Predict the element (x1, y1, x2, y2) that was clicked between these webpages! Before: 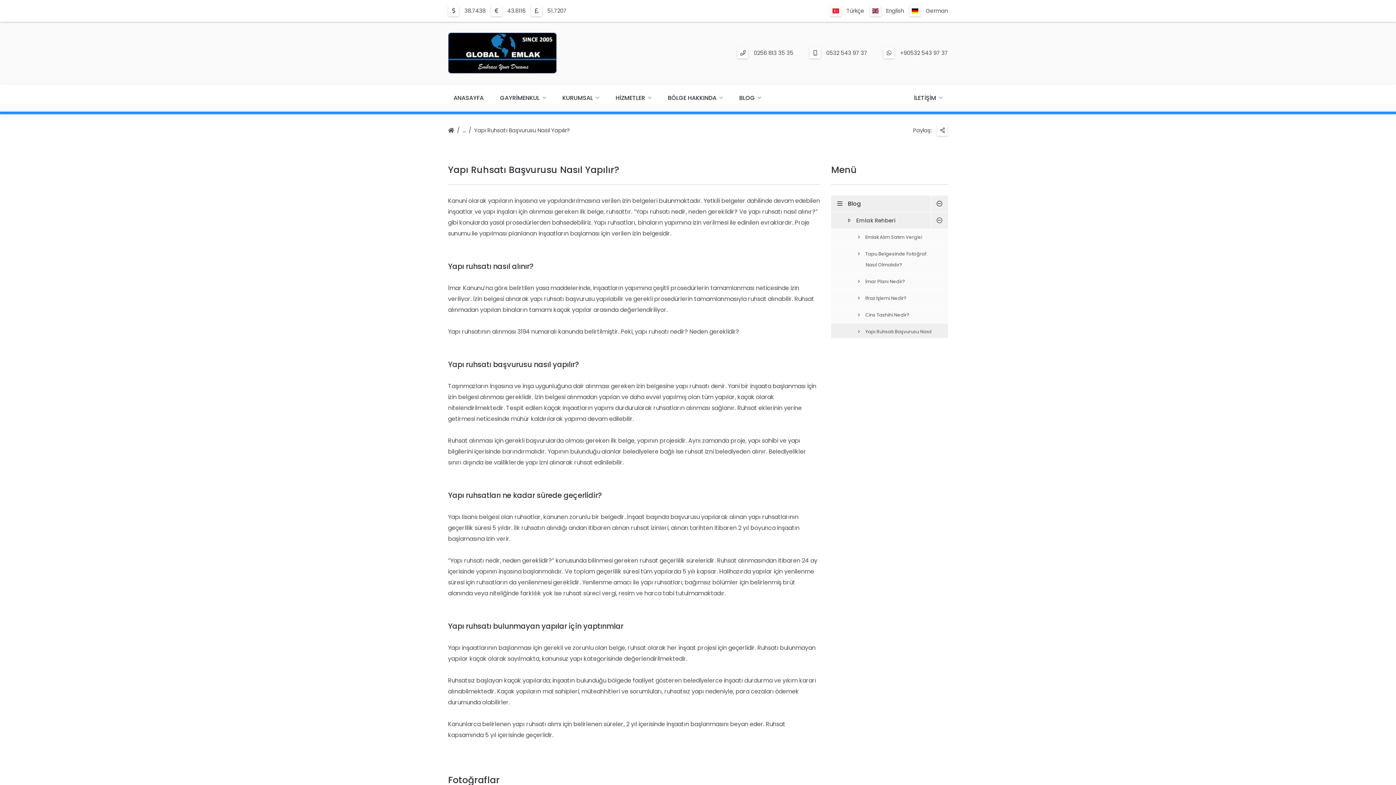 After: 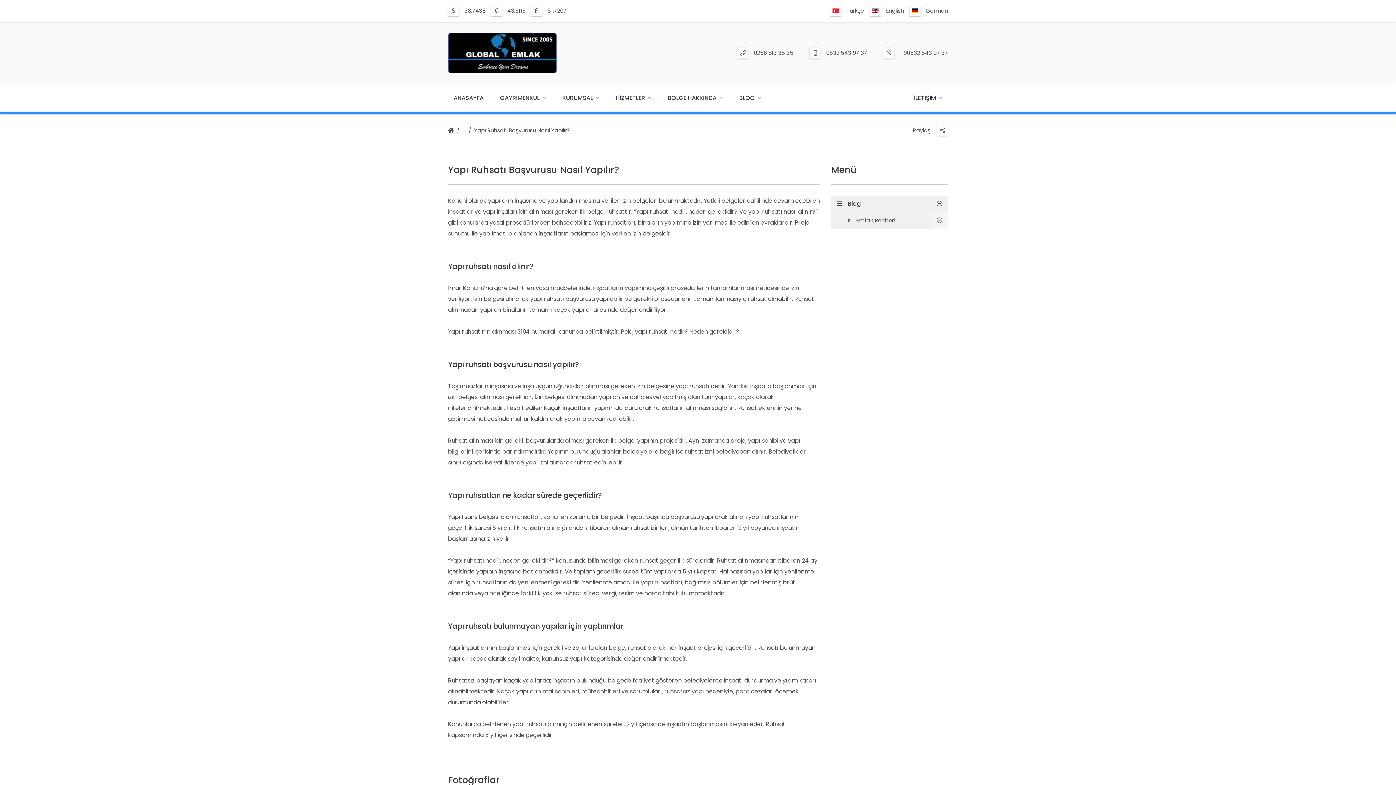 Action: bbox: (931, 212, 948, 228)